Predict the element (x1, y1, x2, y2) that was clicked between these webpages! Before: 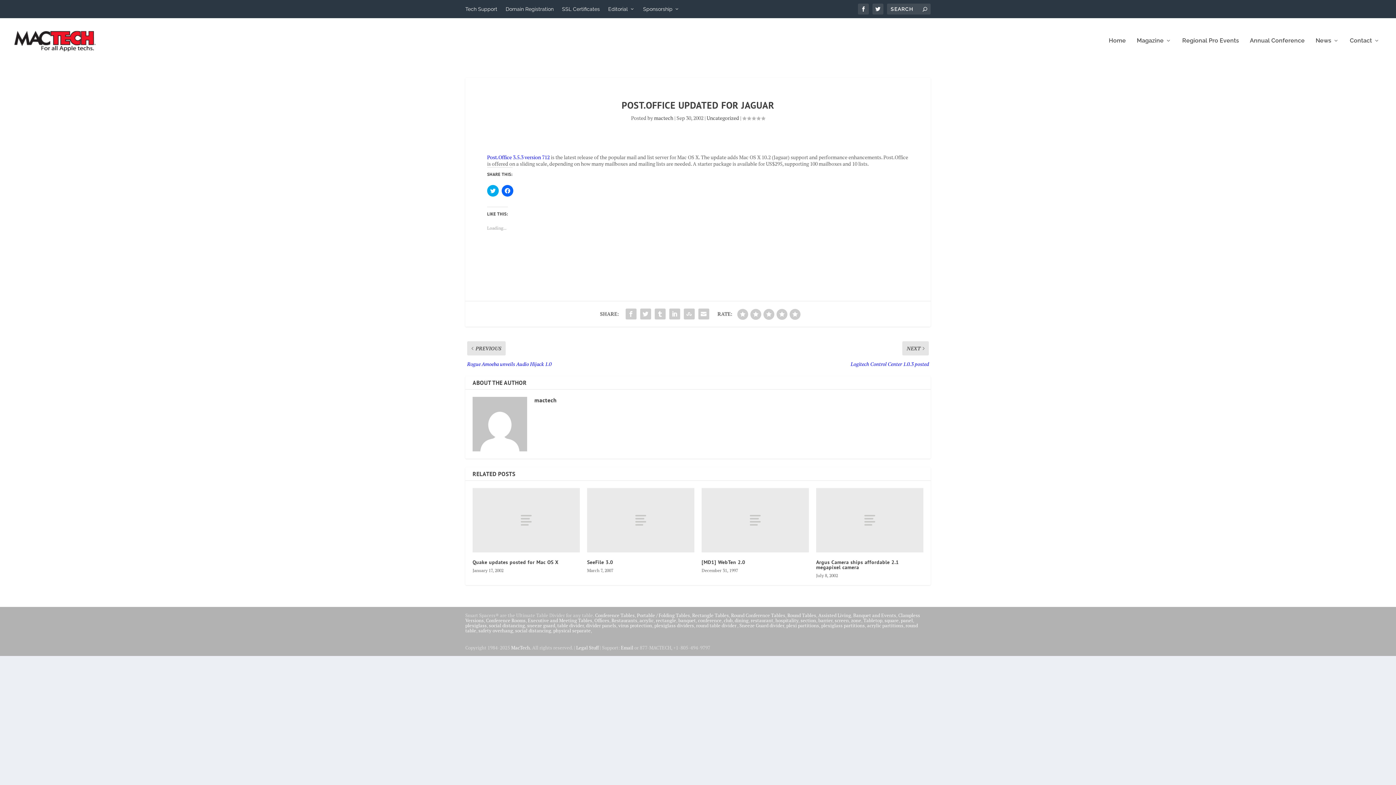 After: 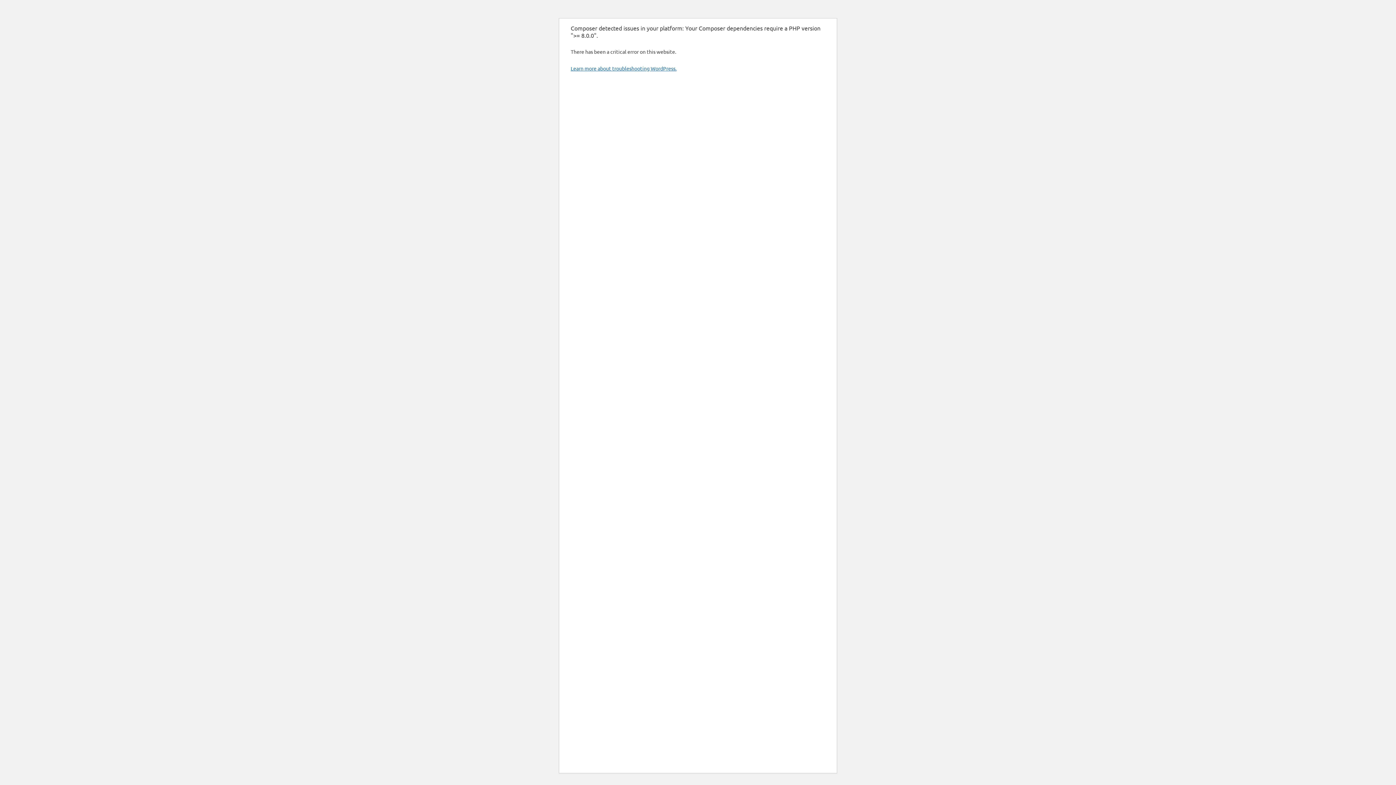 Action: bbox: (853, 612, 896, 618) label: Banquet and Events